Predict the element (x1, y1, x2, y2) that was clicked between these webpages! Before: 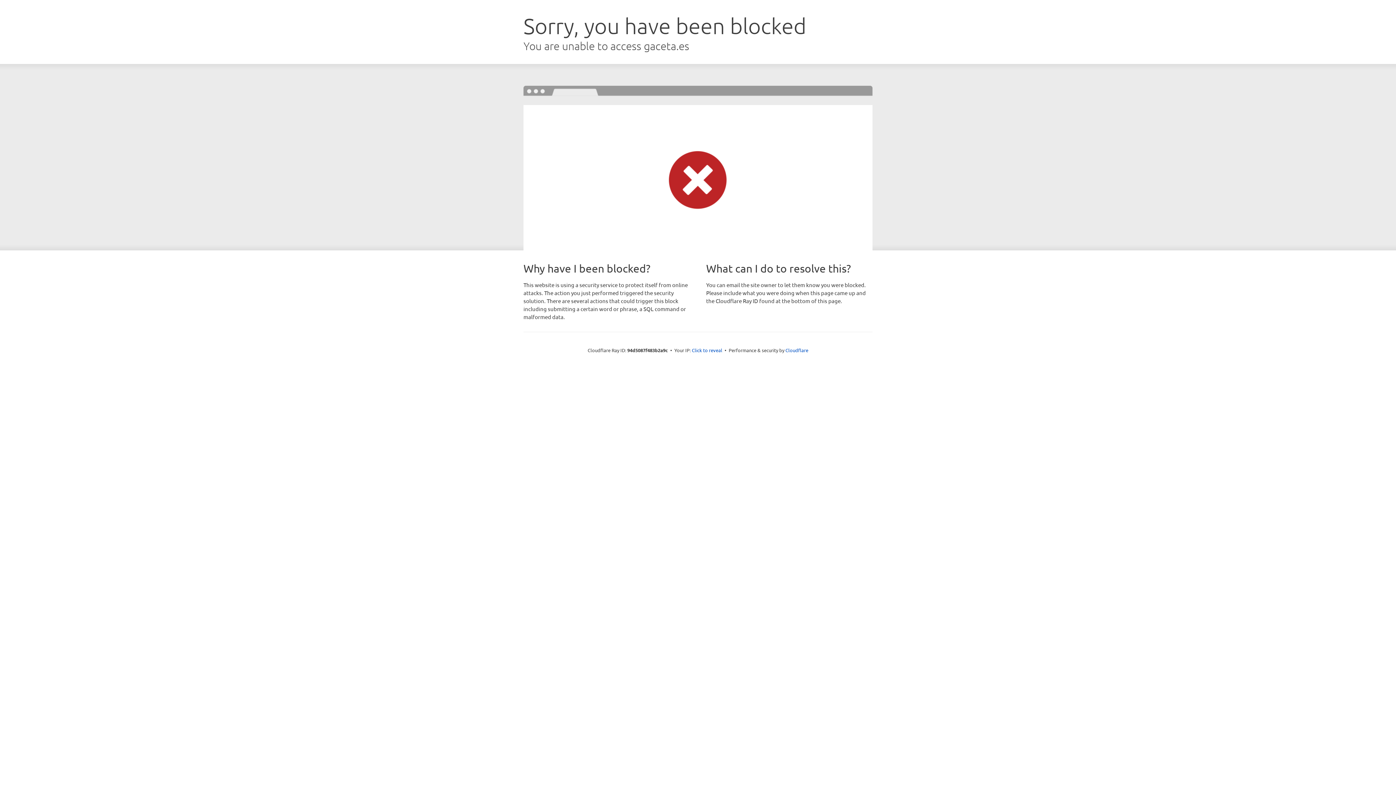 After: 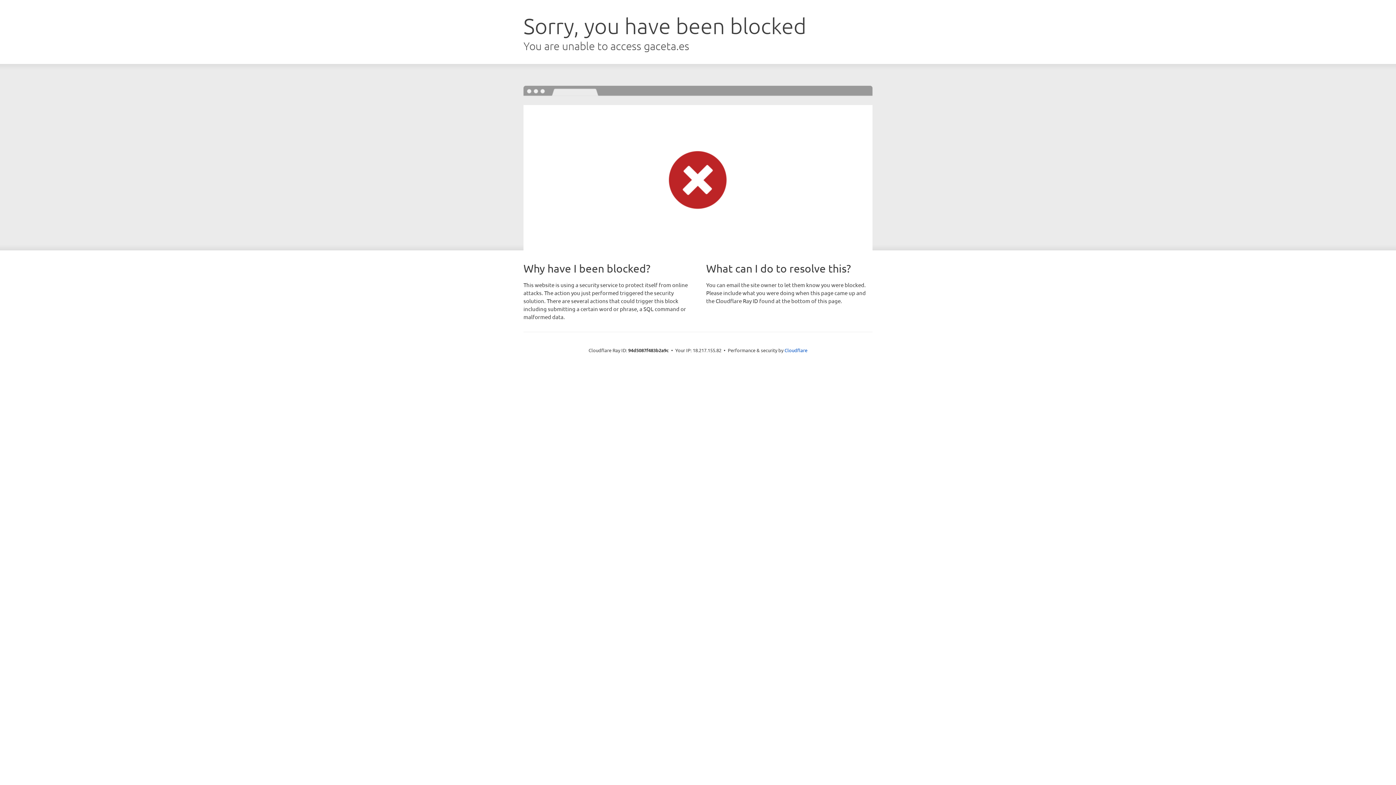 Action: bbox: (692, 346, 722, 353) label: Click to reveal